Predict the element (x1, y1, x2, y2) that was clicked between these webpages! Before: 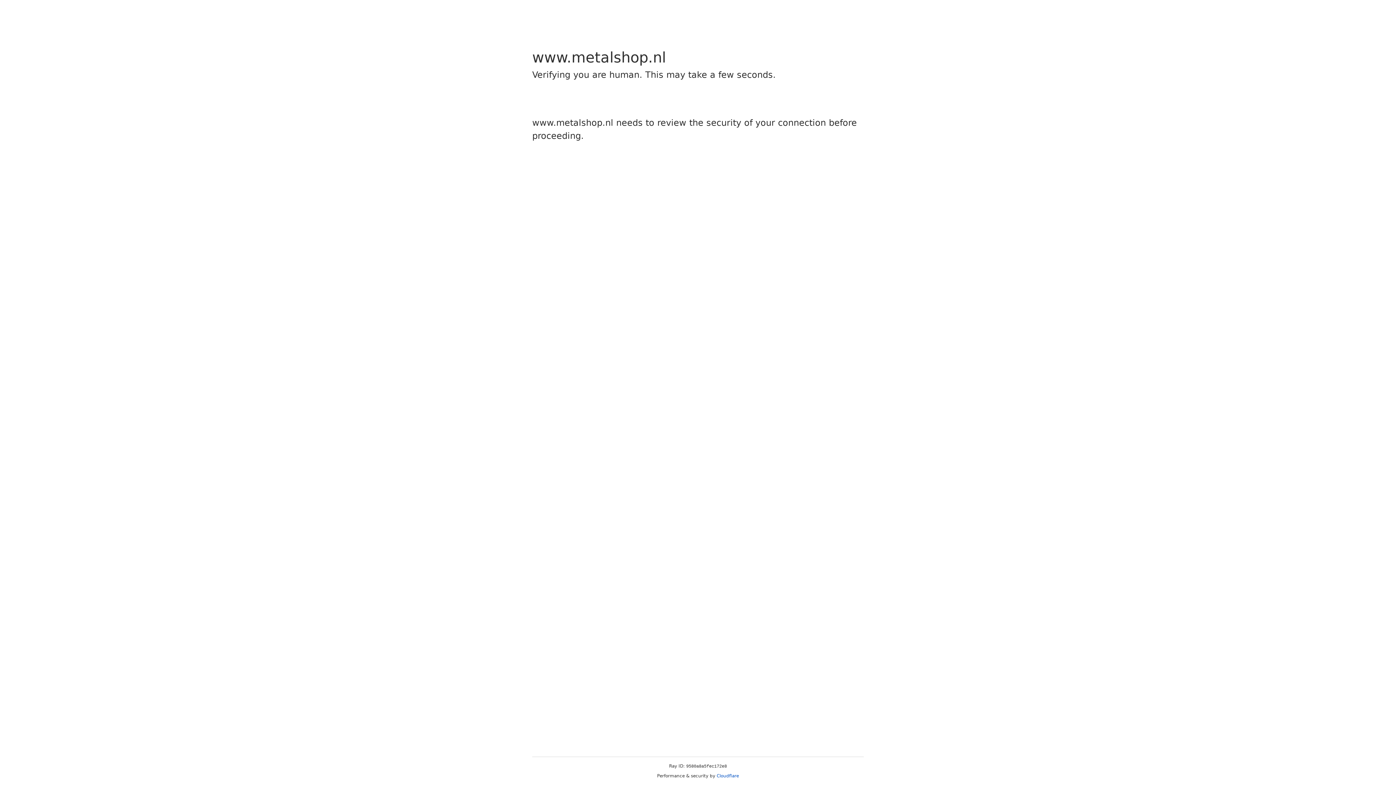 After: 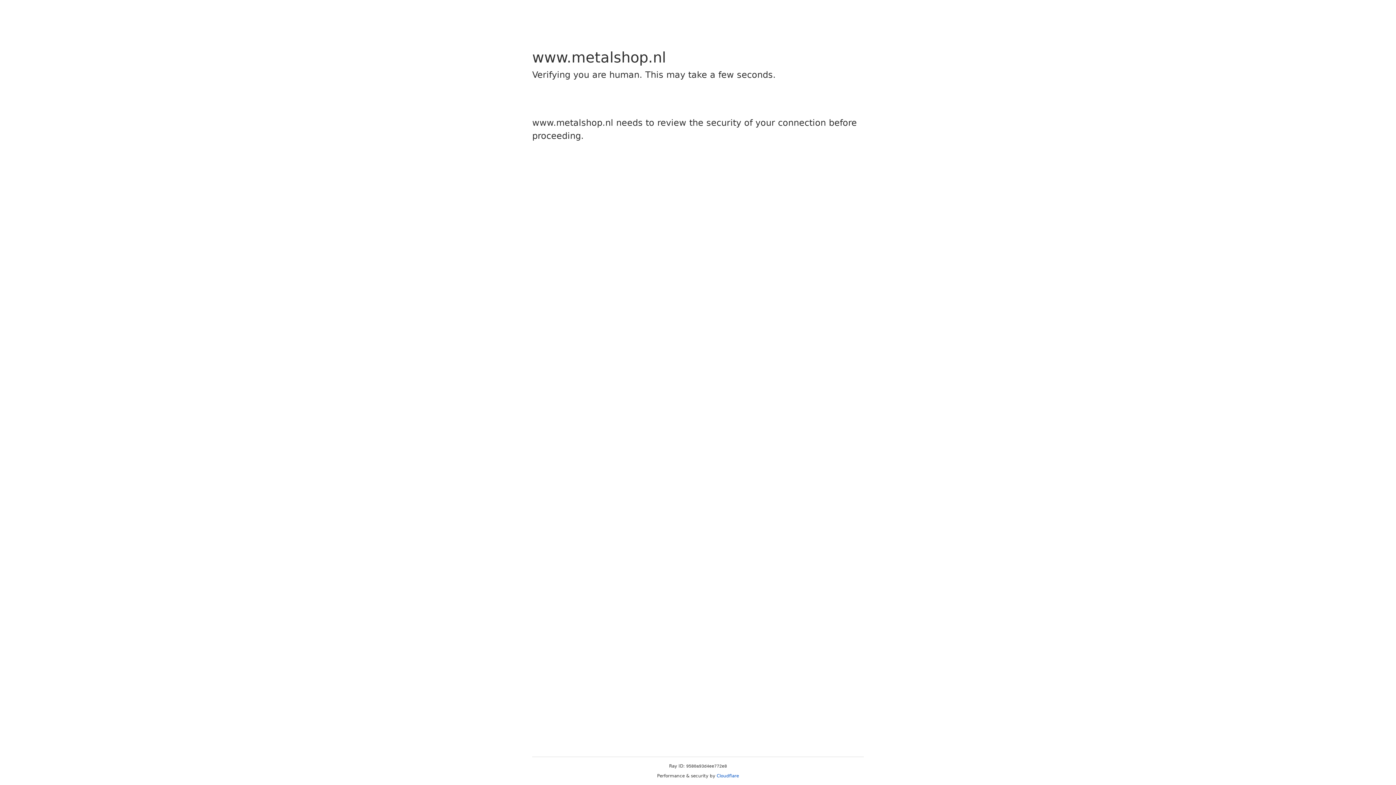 Action: bbox: (716, 773, 739, 778) label: Cloudflare